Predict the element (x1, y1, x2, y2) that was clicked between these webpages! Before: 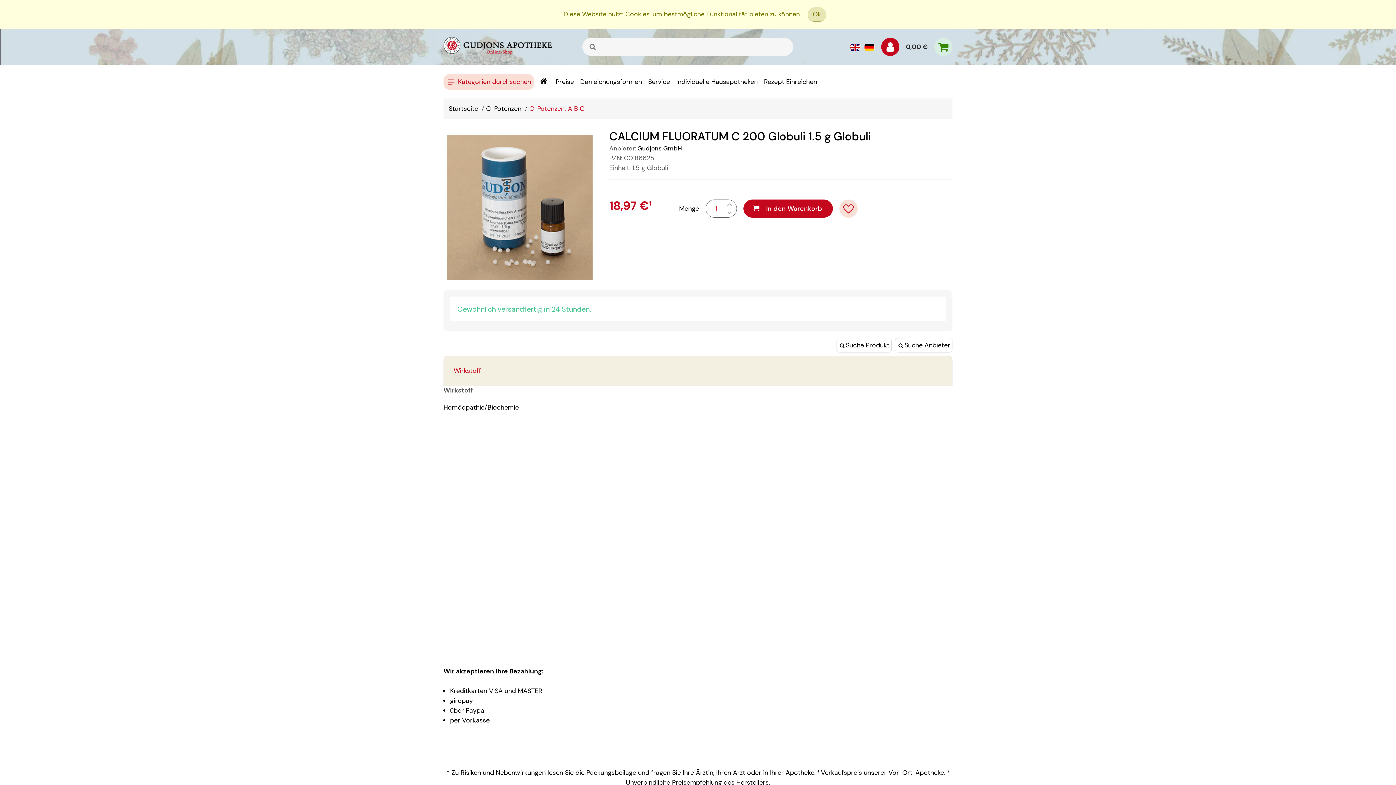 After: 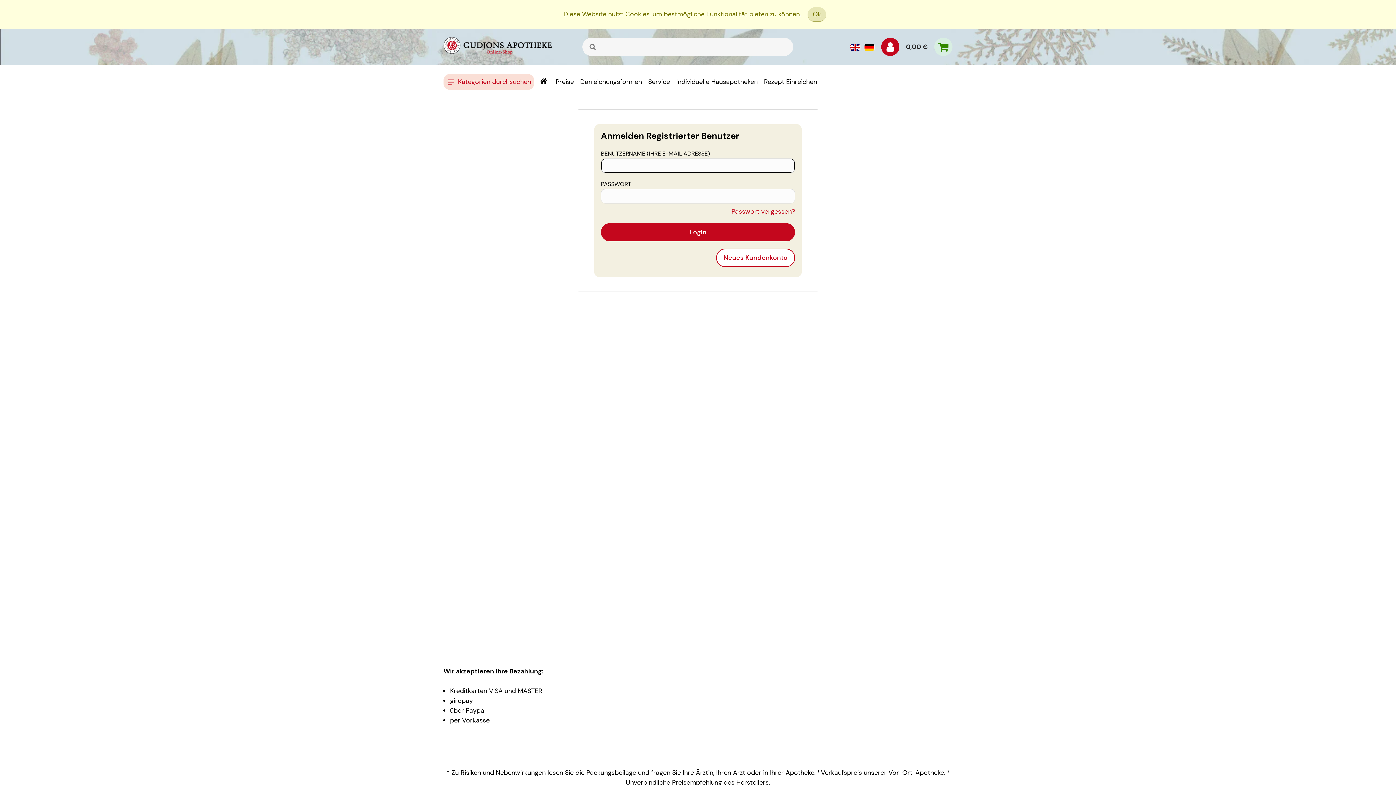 Action: label: Anmelden bbox: (881, 44, 899, 53)